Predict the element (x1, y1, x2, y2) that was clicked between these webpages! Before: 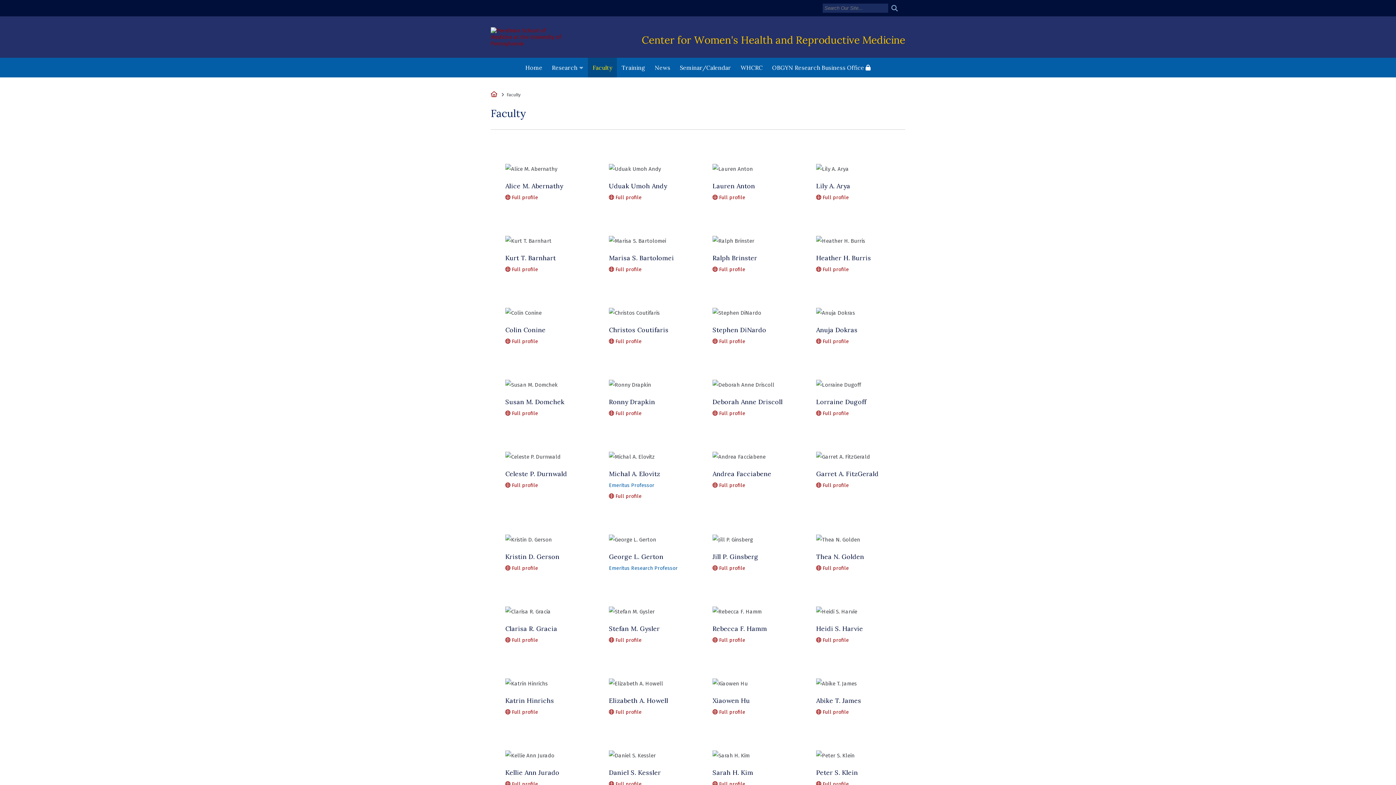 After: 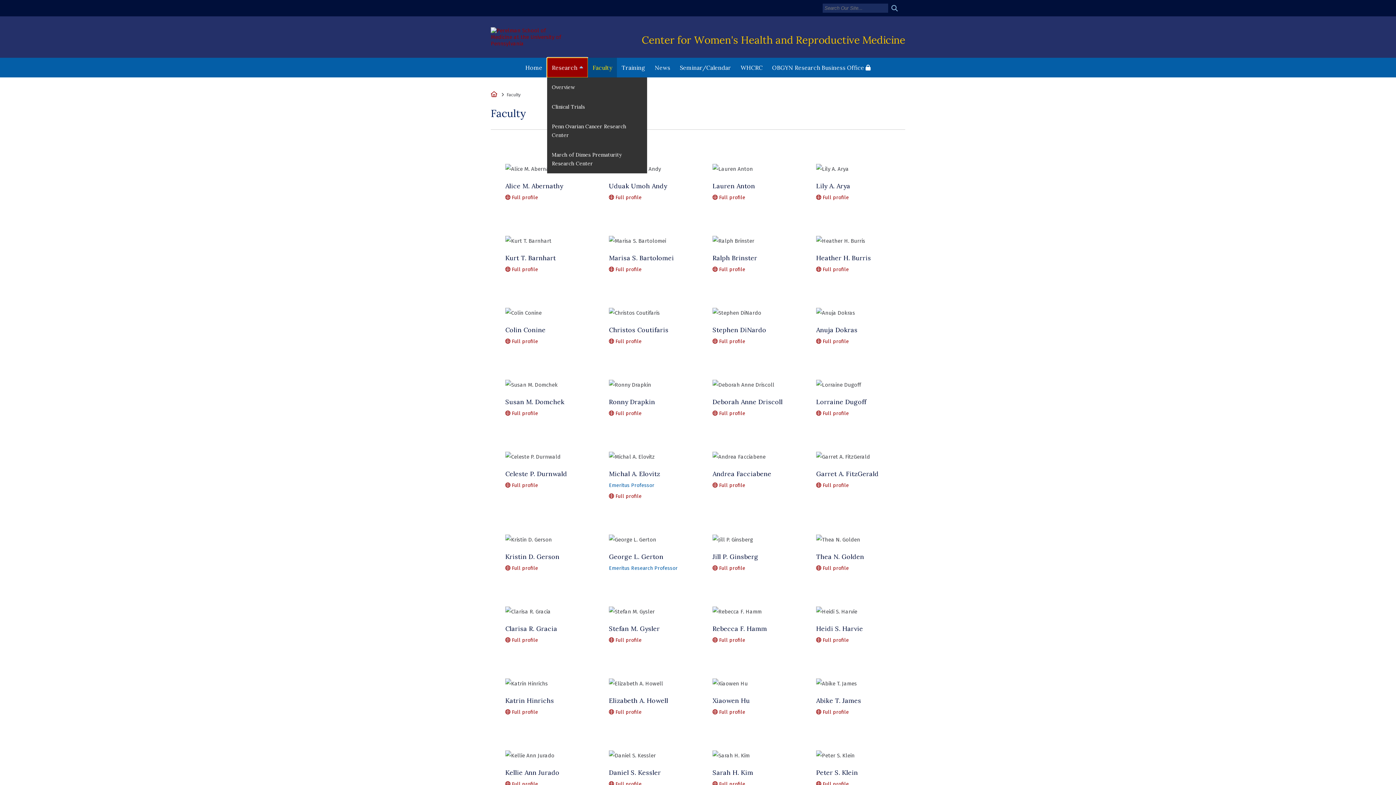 Action: label: Research bbox: (547, 57, 588, 77)